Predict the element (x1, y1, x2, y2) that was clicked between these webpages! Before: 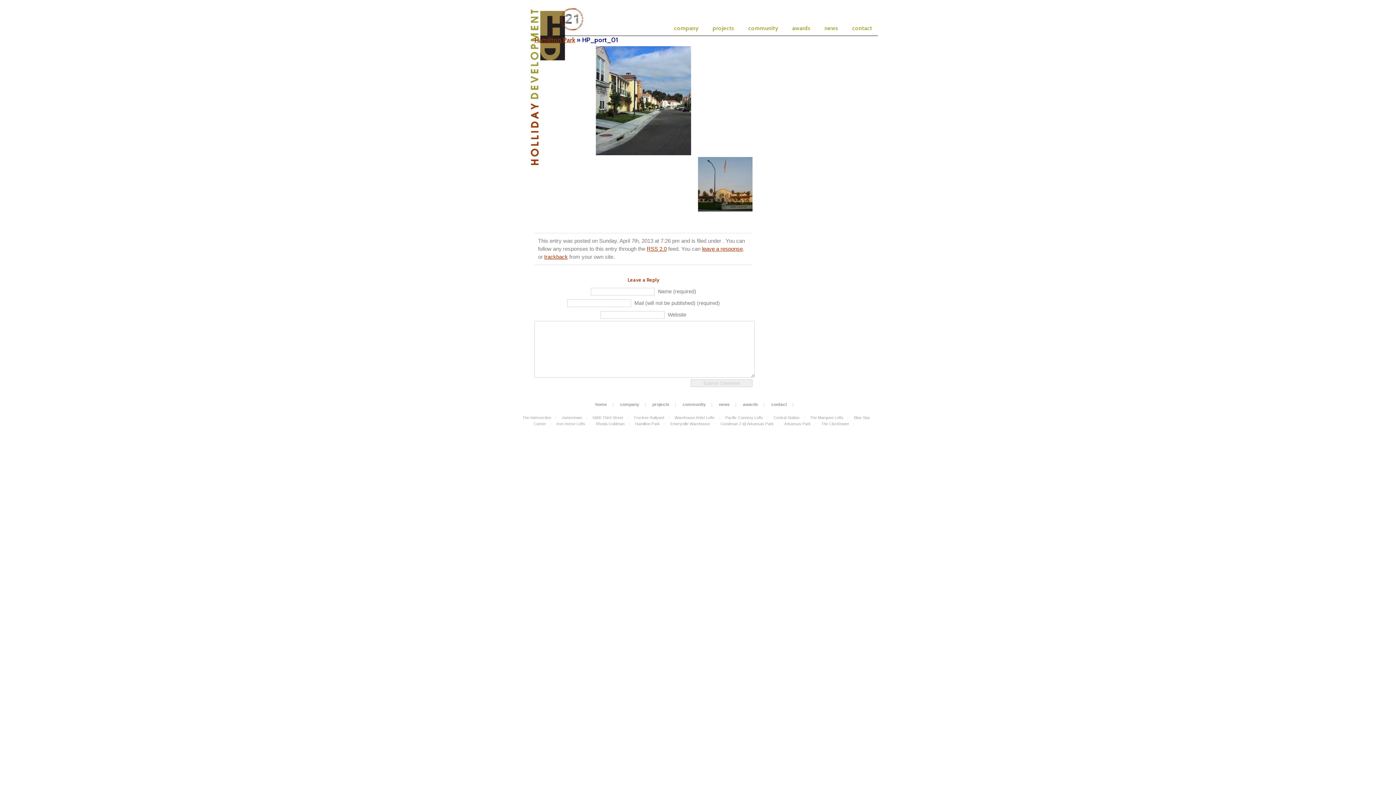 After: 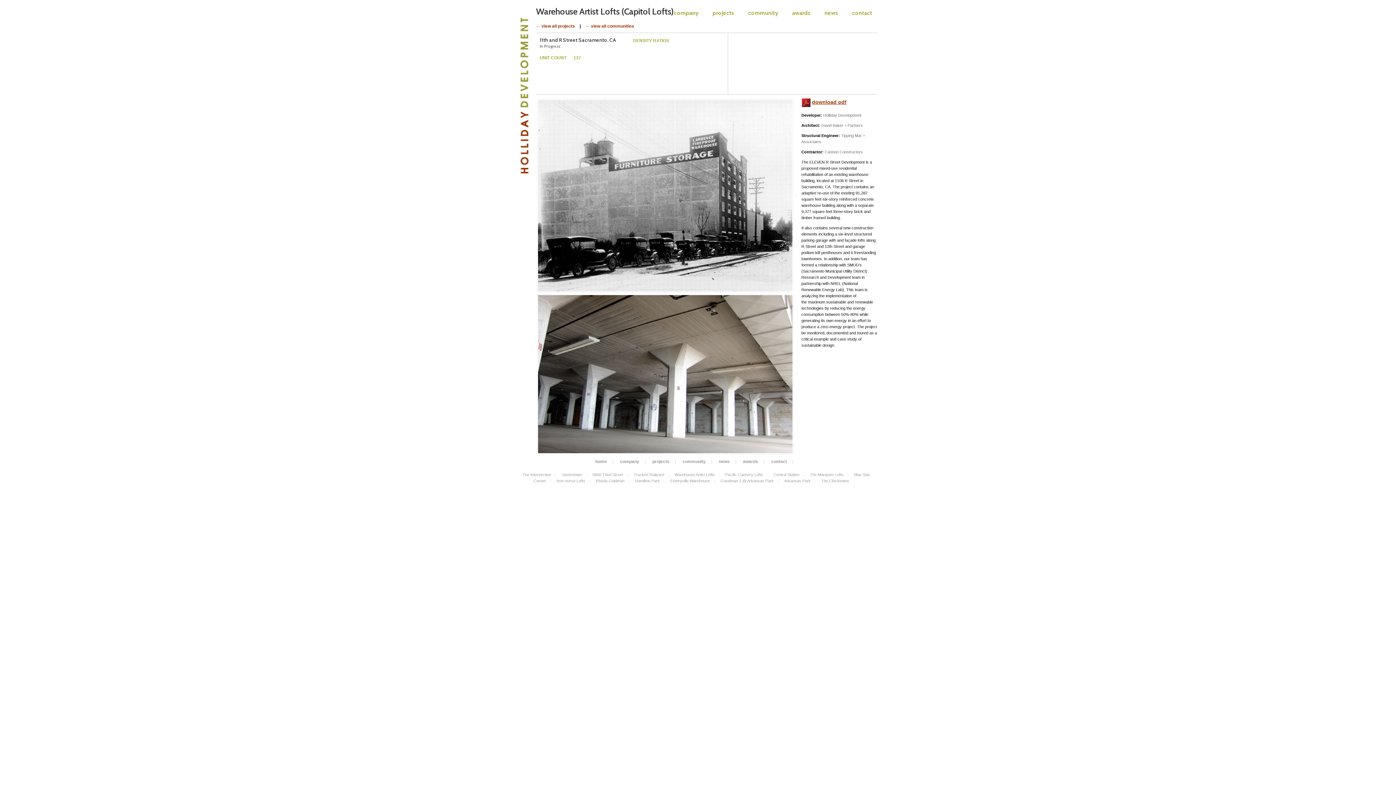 Action: bbox: (674, 415, 714, 419) label: Warehouse Artist Lofts